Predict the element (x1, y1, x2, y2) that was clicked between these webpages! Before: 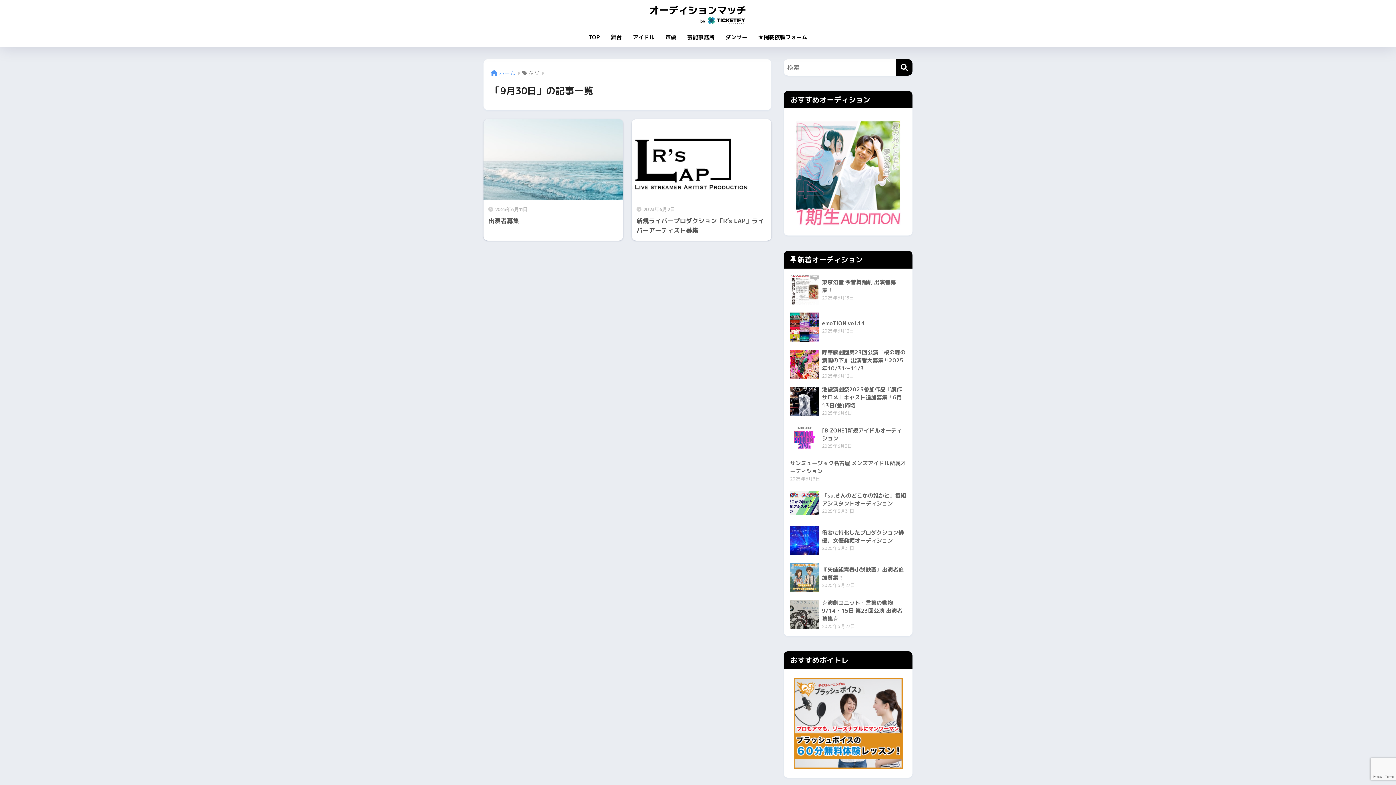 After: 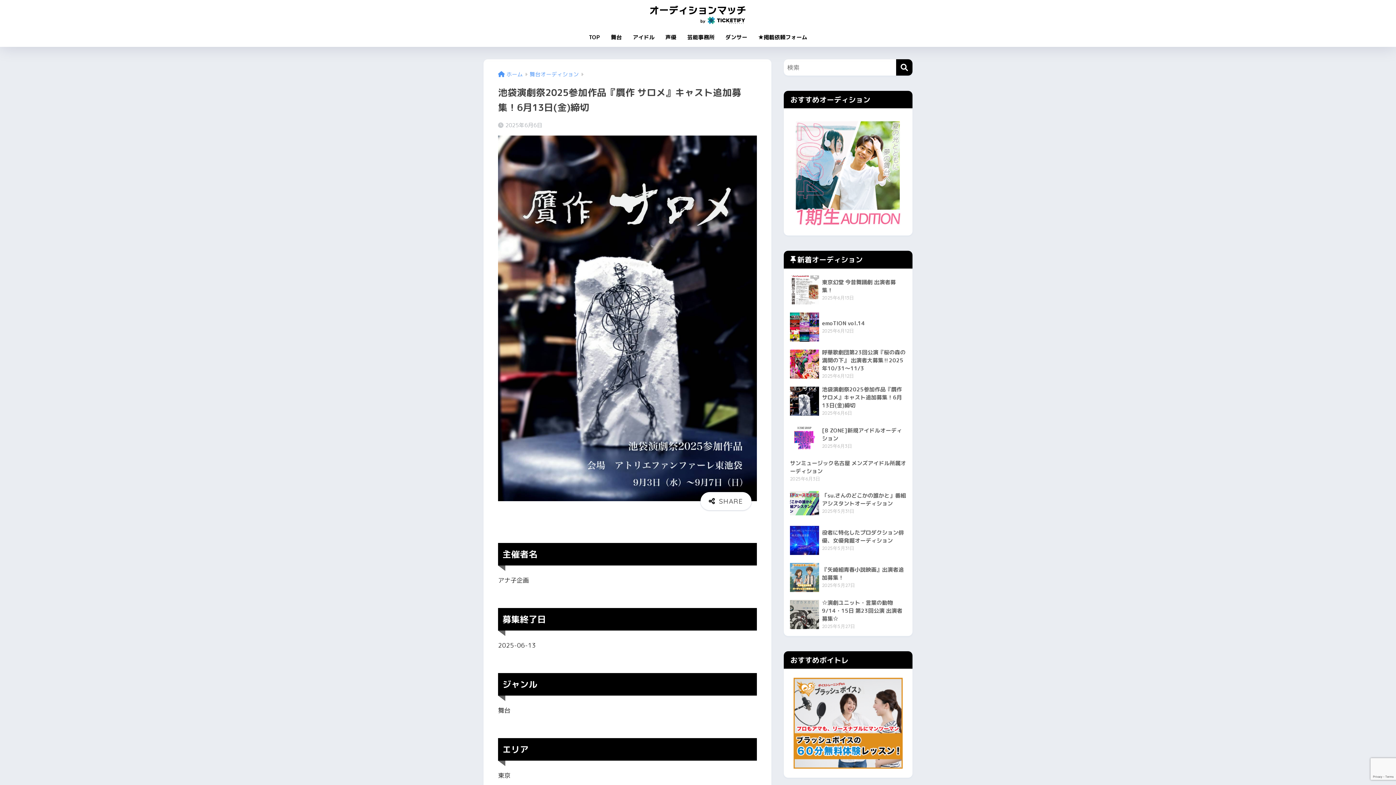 Action: bbox: (787, 382, 909, 420) label: 	池袋演劇祭2025参加作品『贋作 サロメ』キャスト追加募集！6月13日(金)締切
2025年6月6日